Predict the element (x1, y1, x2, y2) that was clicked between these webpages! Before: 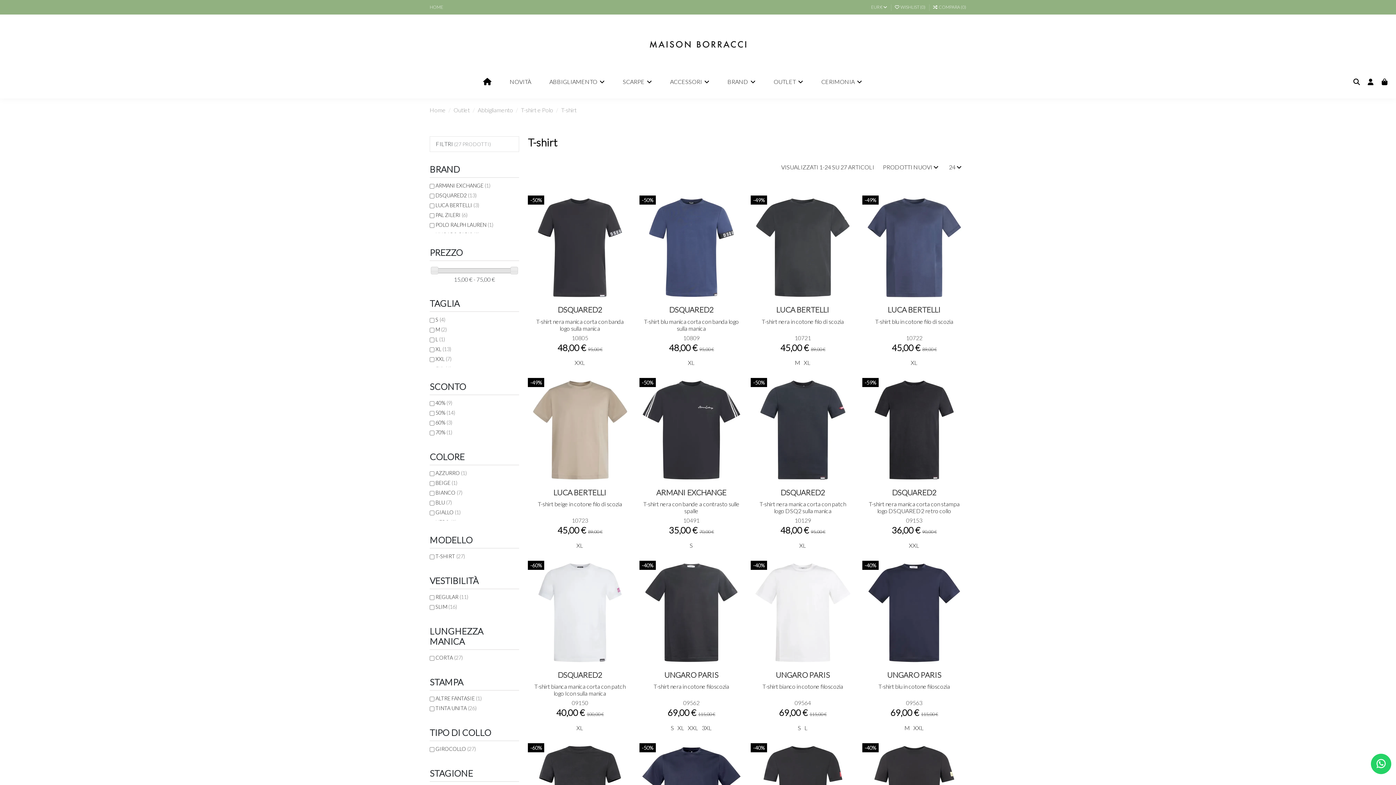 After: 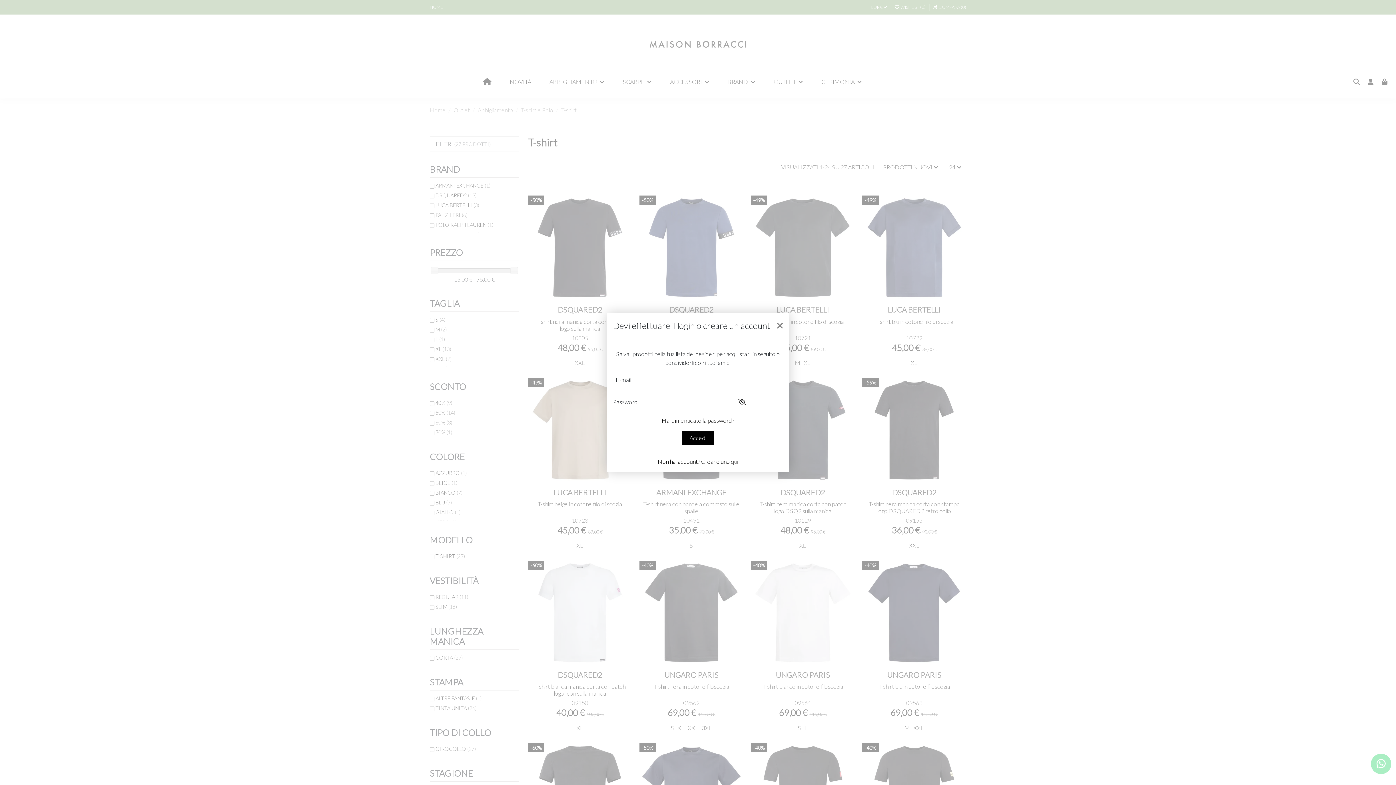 Action: label: Aggiungi alla wishlist bbox: (731, 384, 743, 395)